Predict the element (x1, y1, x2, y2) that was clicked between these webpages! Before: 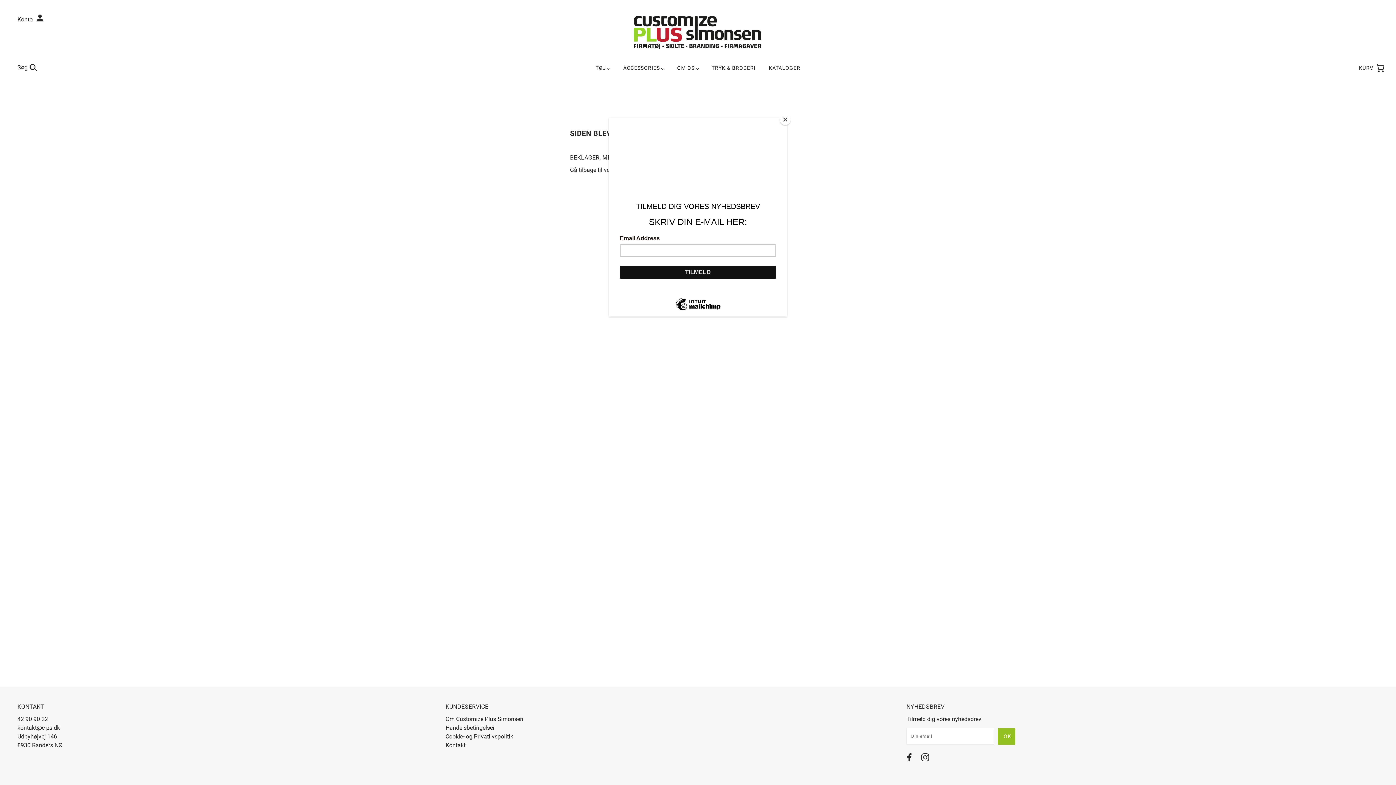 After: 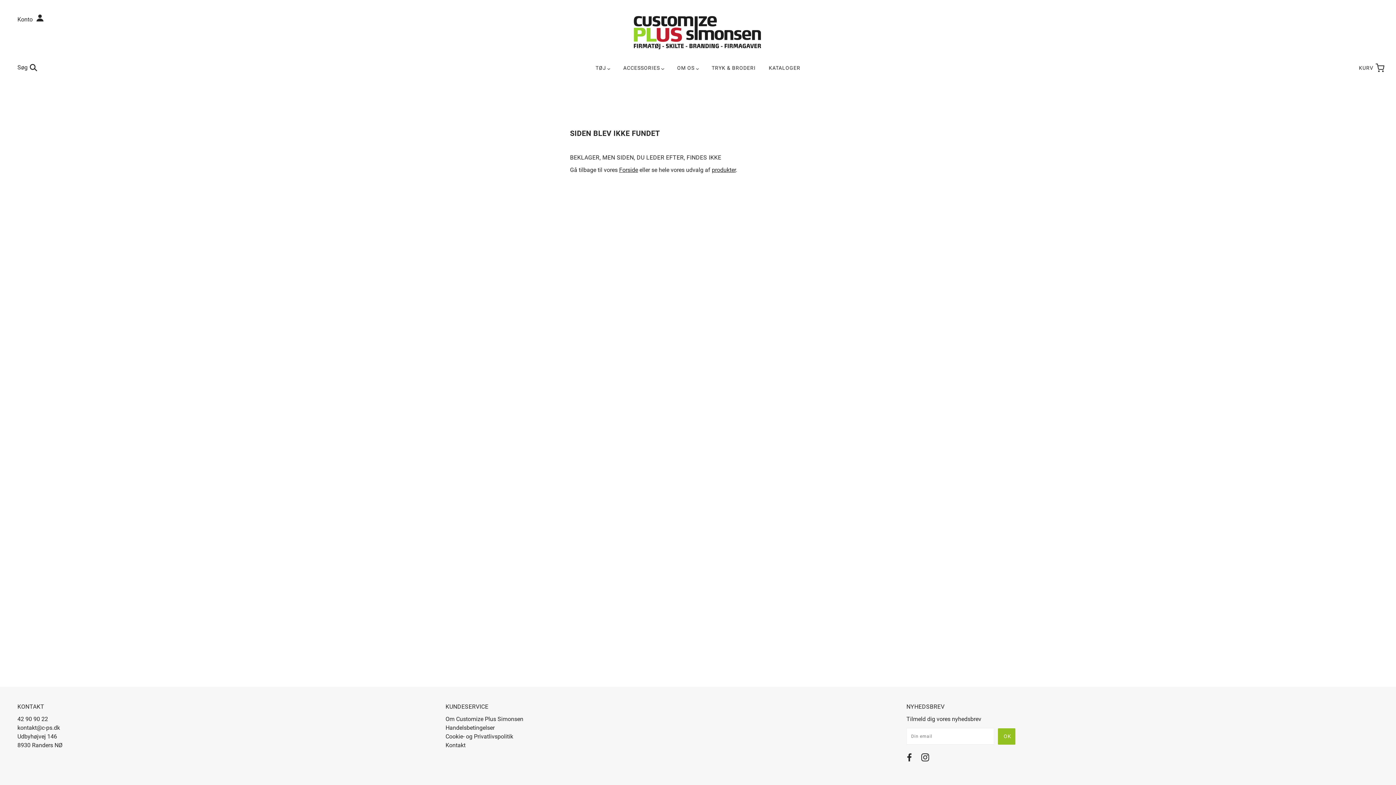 Action: label: Close bbox: (780, 114, 790, 125)